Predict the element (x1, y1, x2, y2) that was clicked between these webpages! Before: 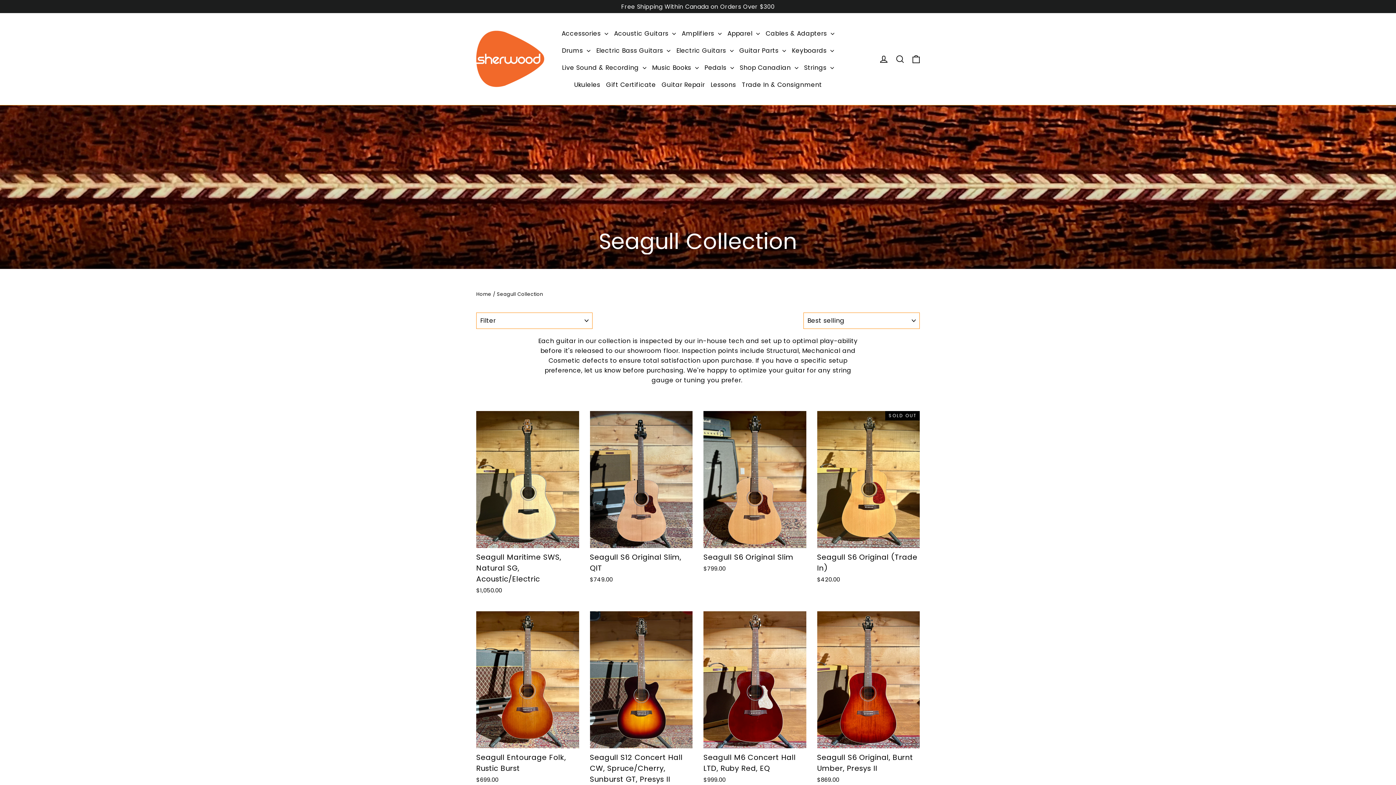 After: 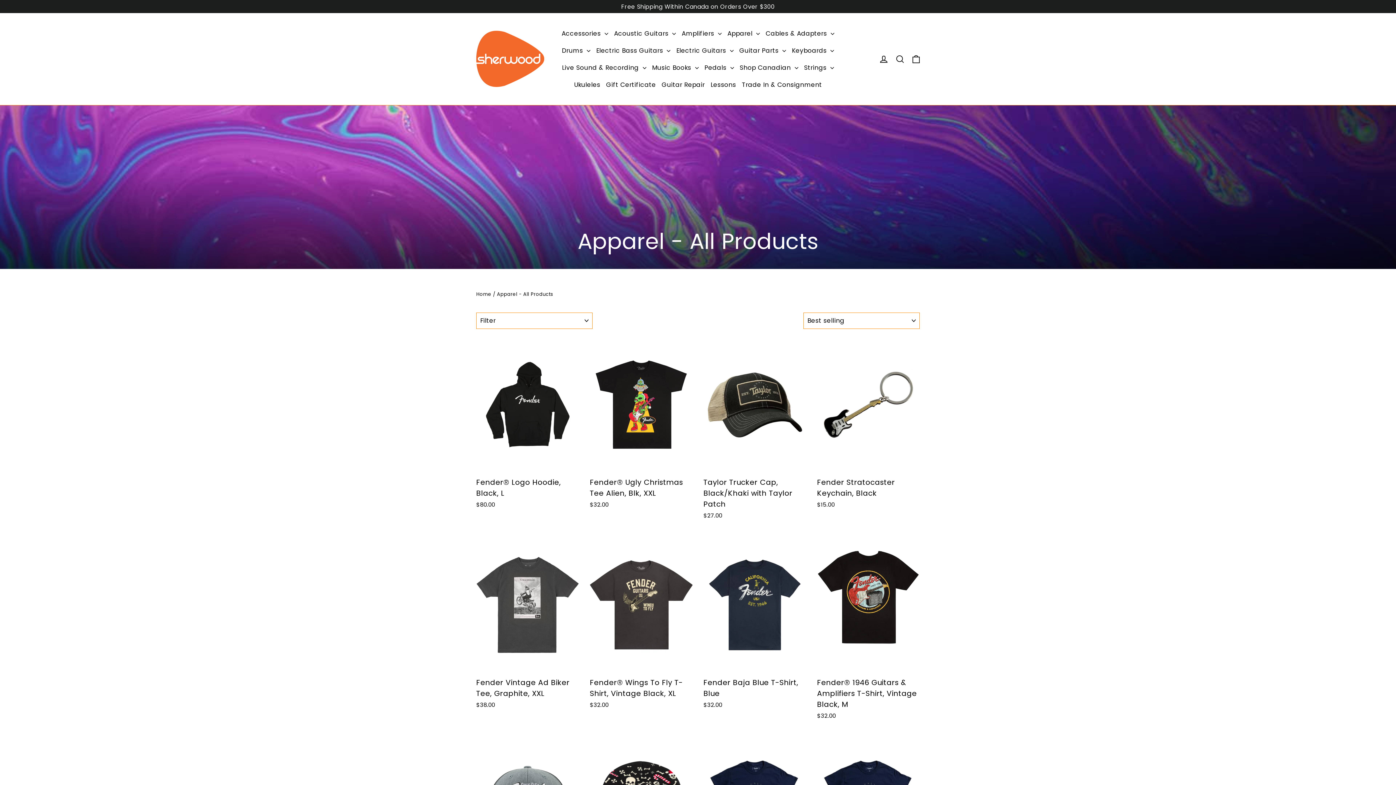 Action: label: Apparel  bbox: (724, 24, 763, 42)